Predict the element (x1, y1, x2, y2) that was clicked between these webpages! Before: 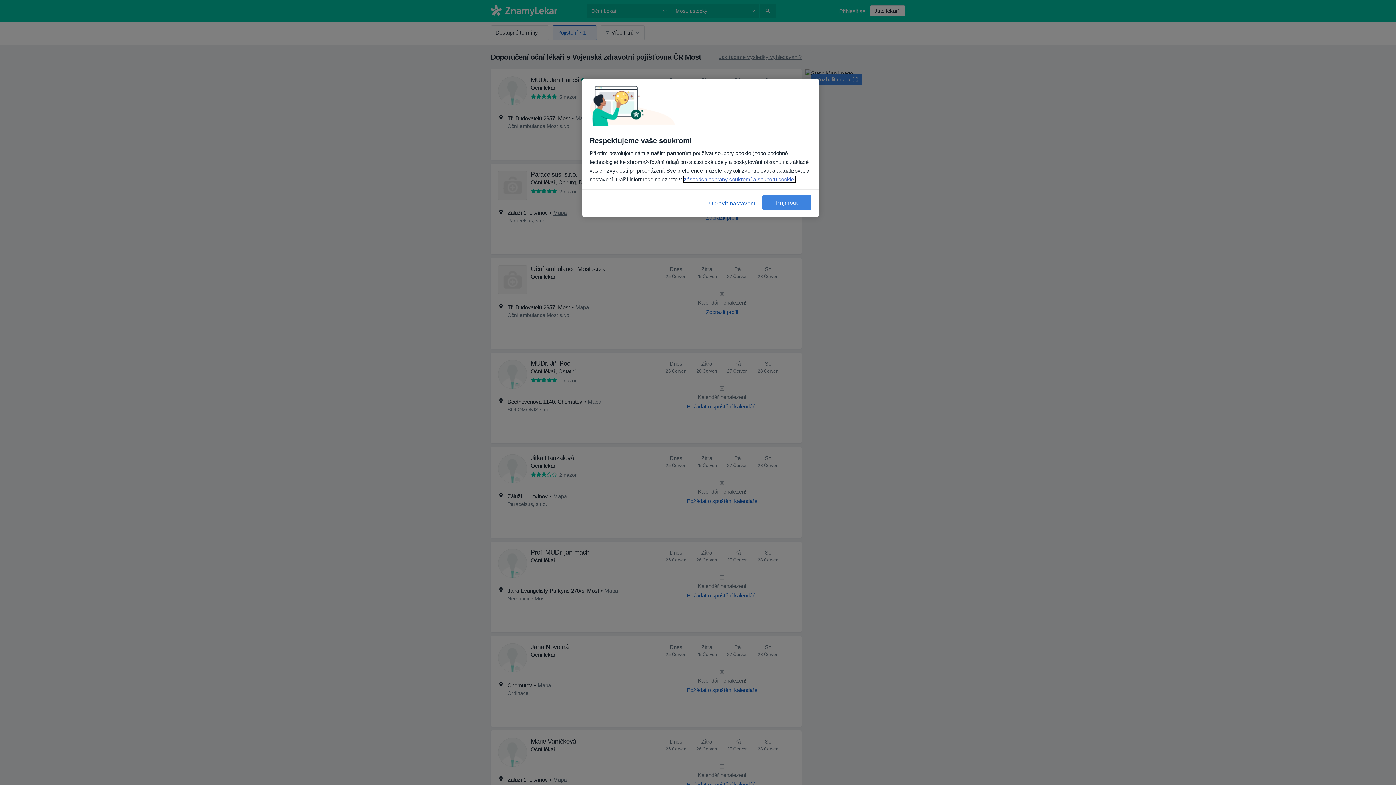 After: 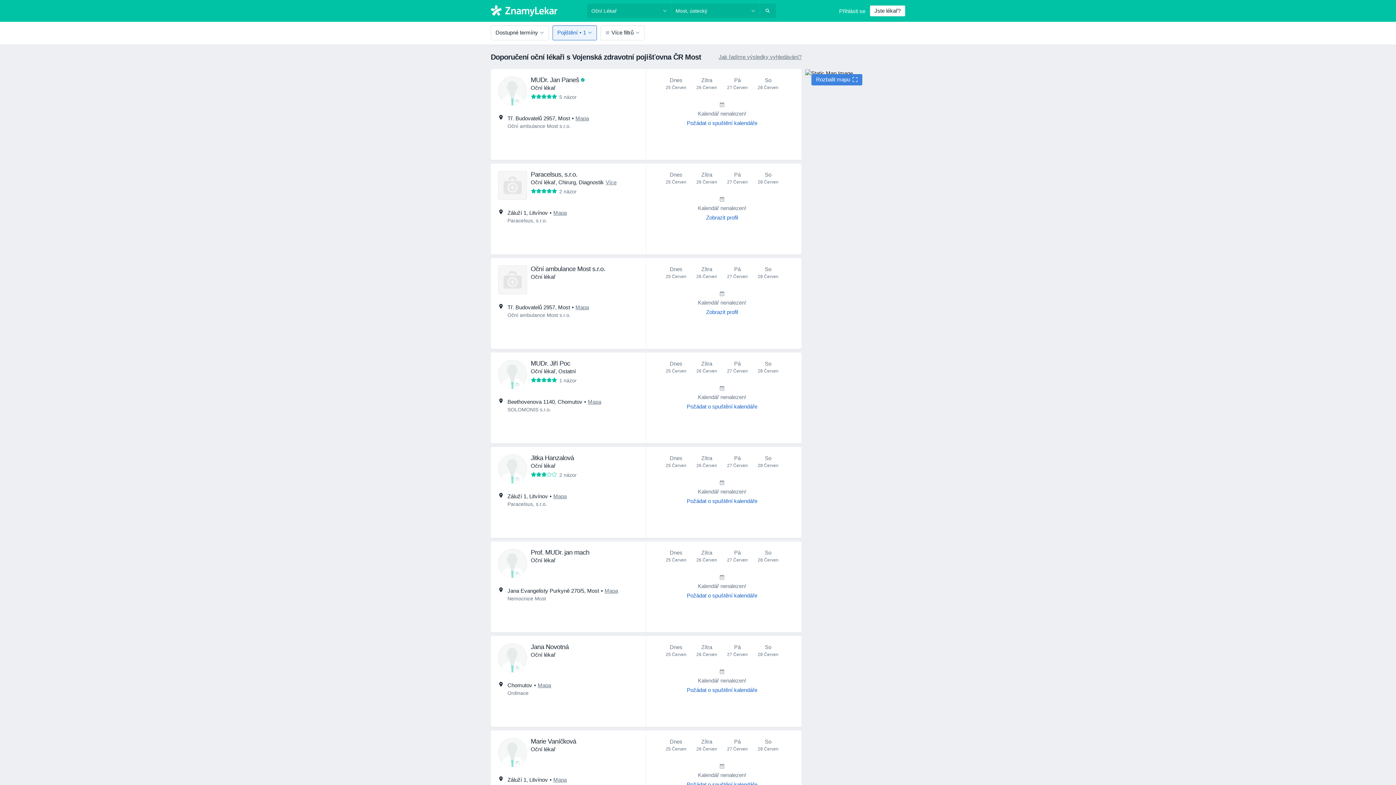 Action: bbox: (762, 195, 811, 209) label: Přijmout